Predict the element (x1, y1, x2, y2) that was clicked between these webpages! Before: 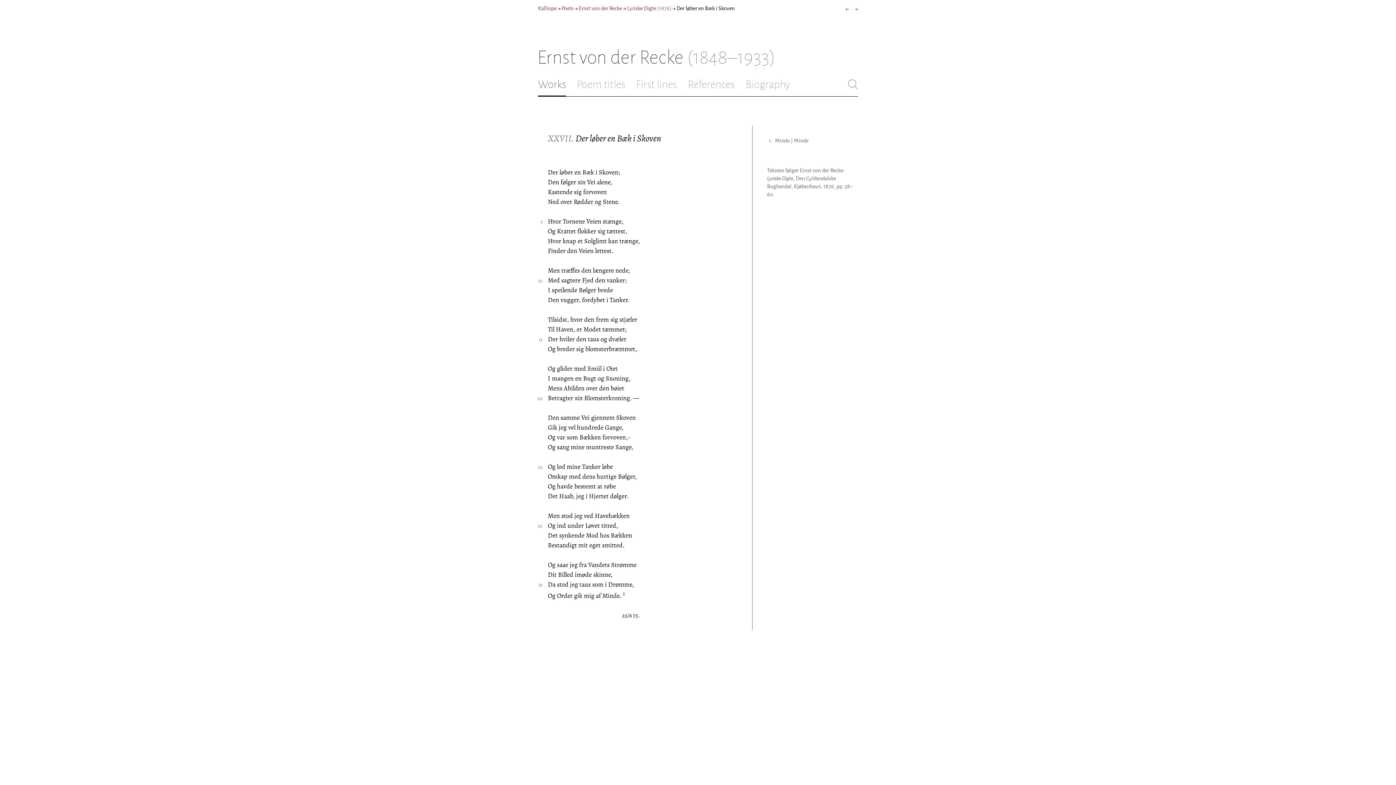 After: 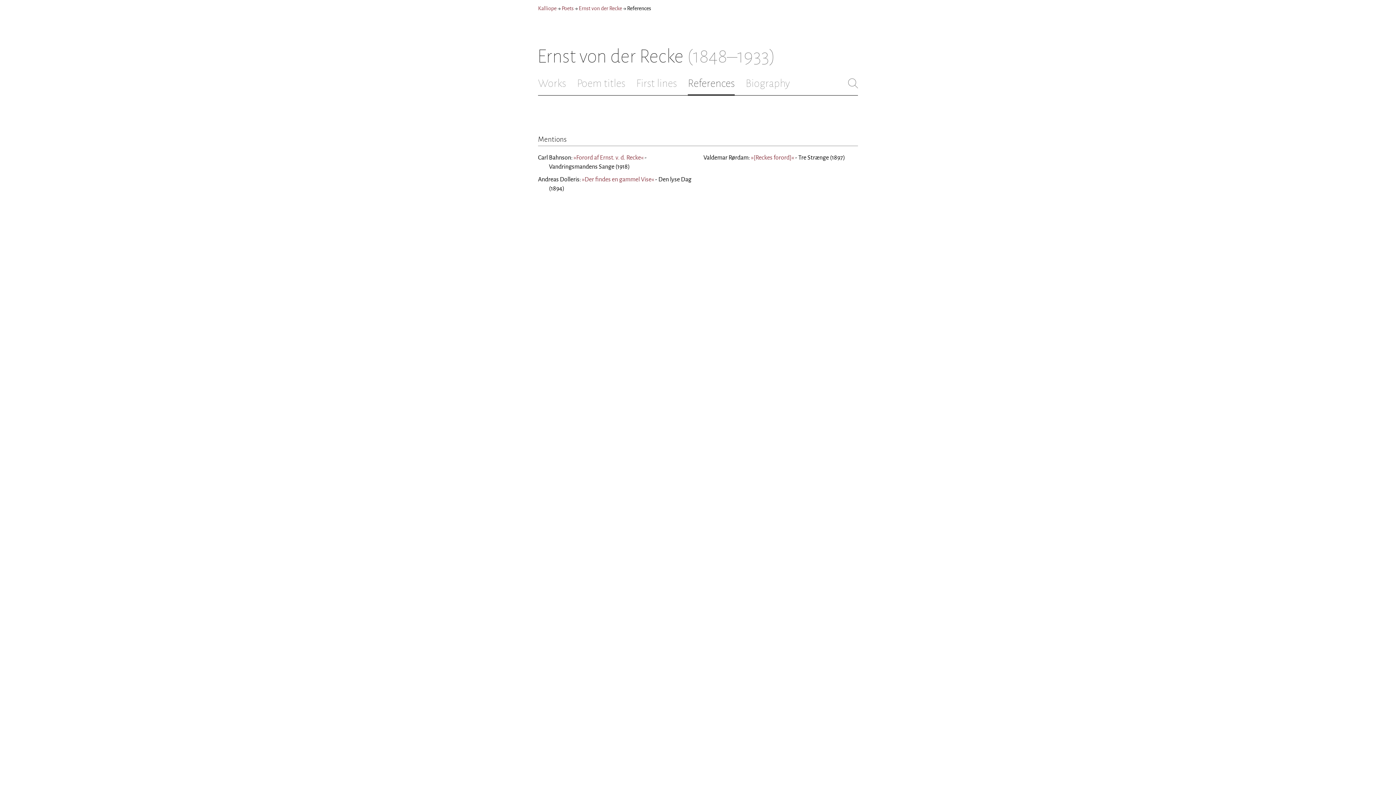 Action: bbox: (688, 78, 734, 90) label: References